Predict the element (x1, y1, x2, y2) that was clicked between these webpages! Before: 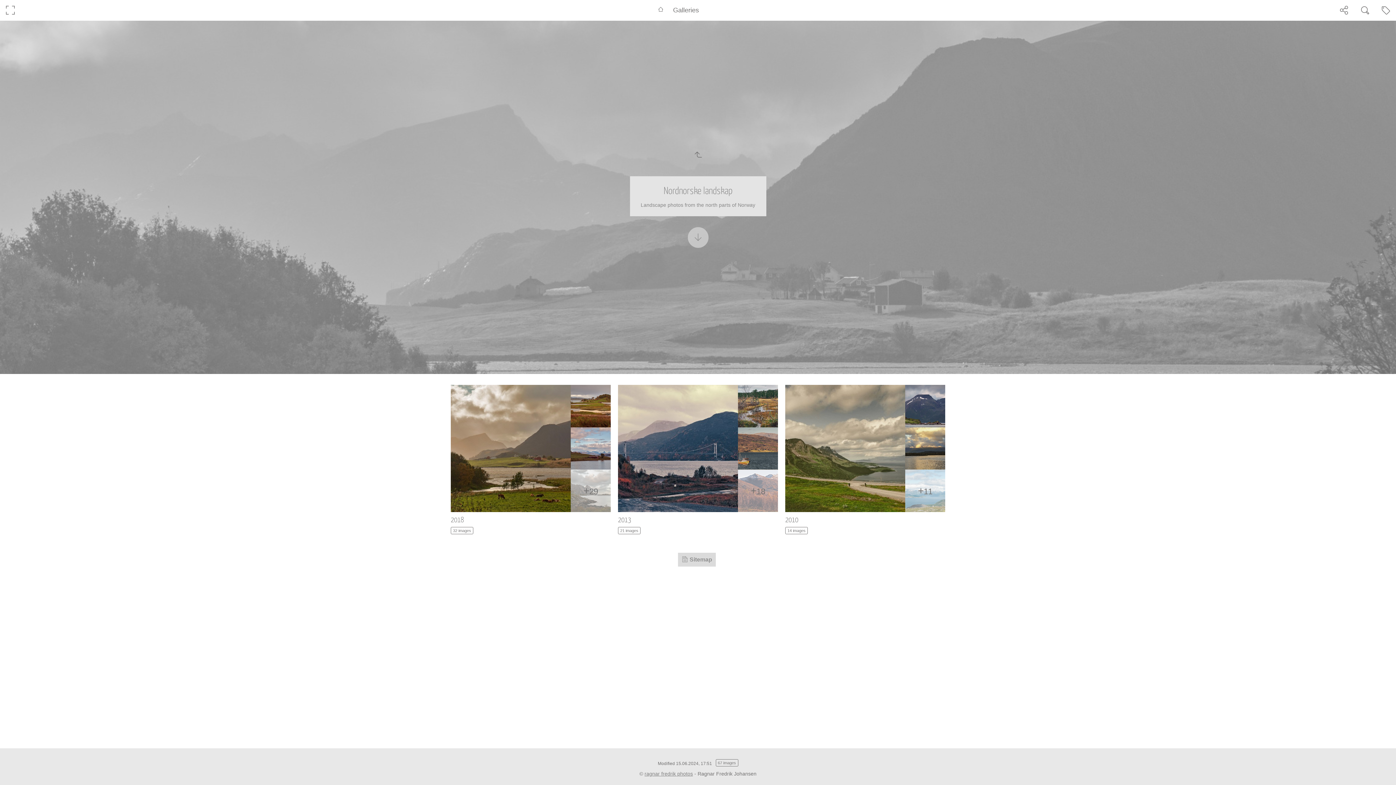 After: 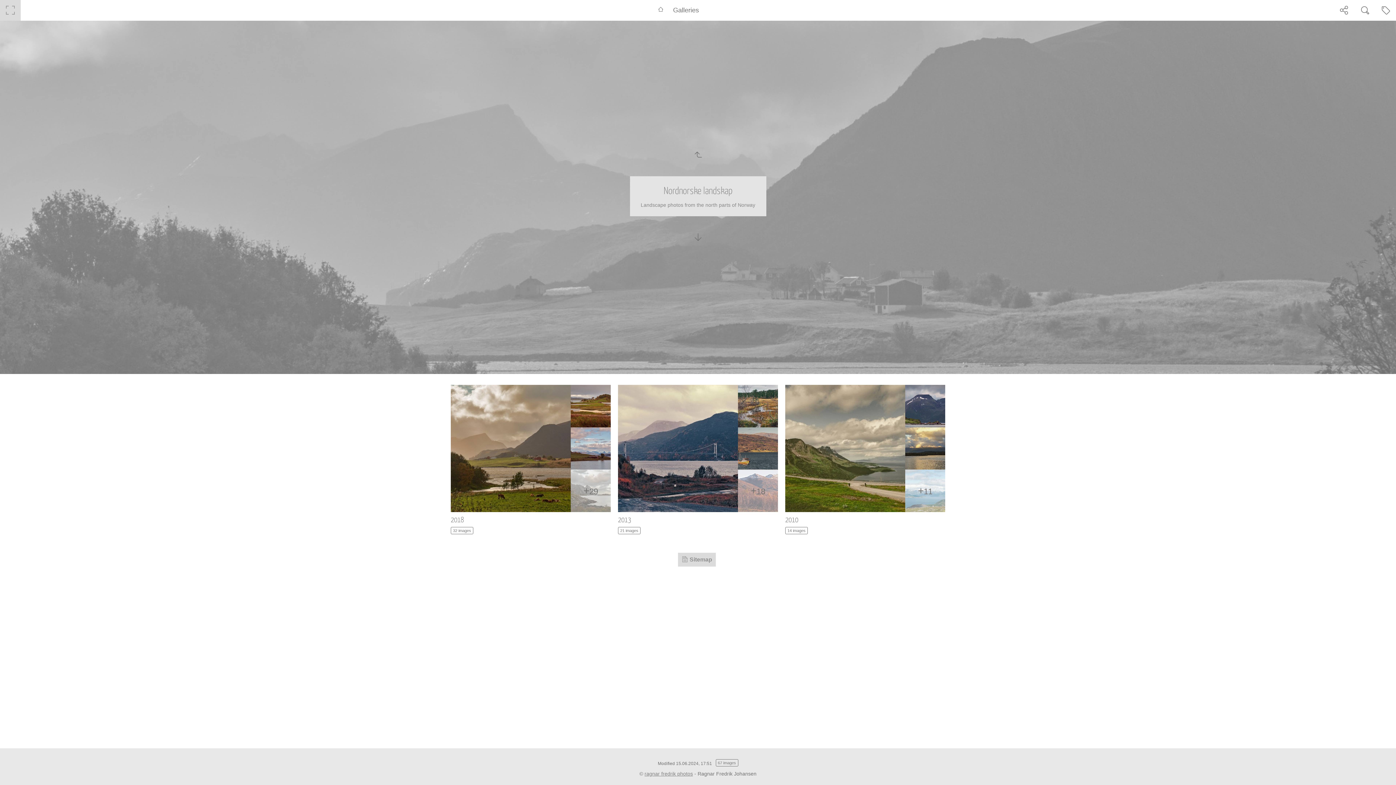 Action: bbox: (0, 0, 20, 20)